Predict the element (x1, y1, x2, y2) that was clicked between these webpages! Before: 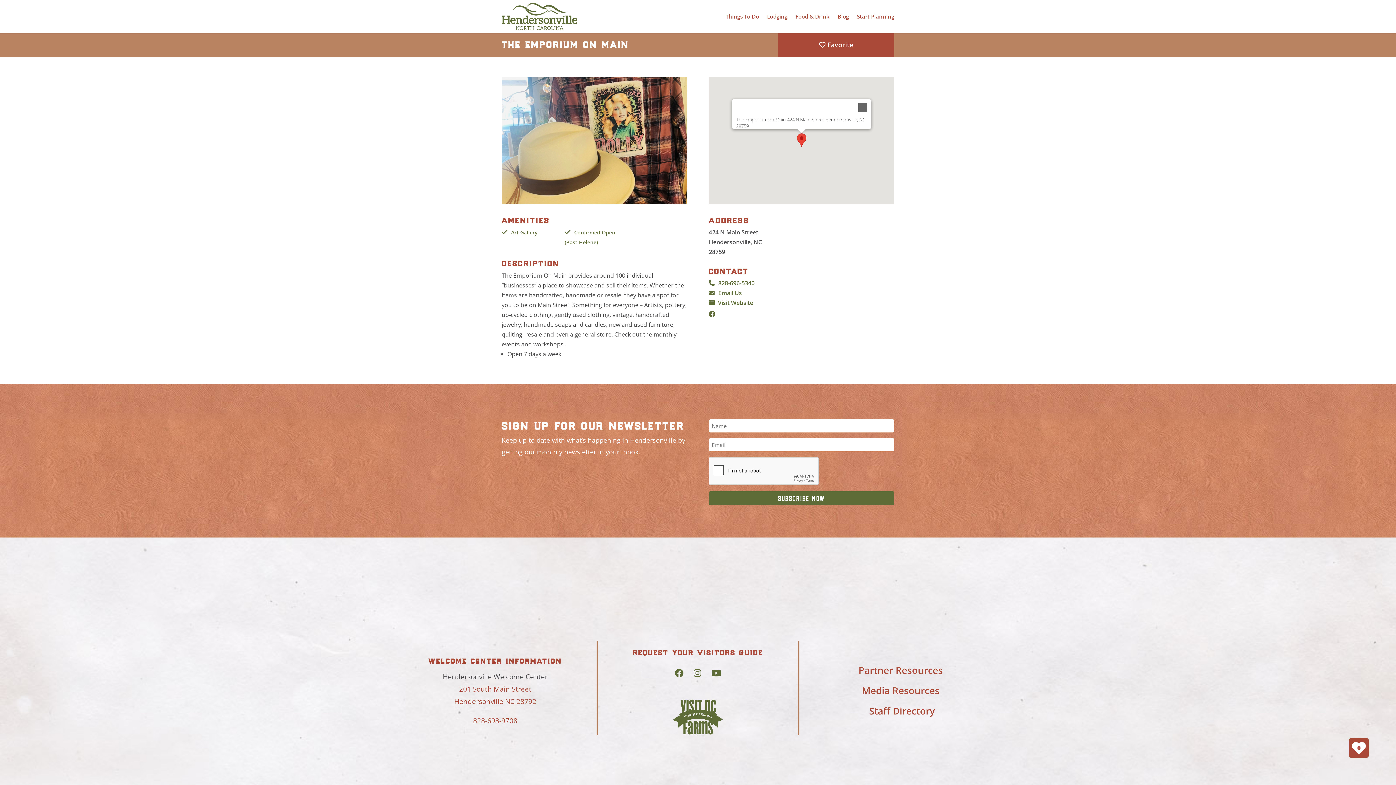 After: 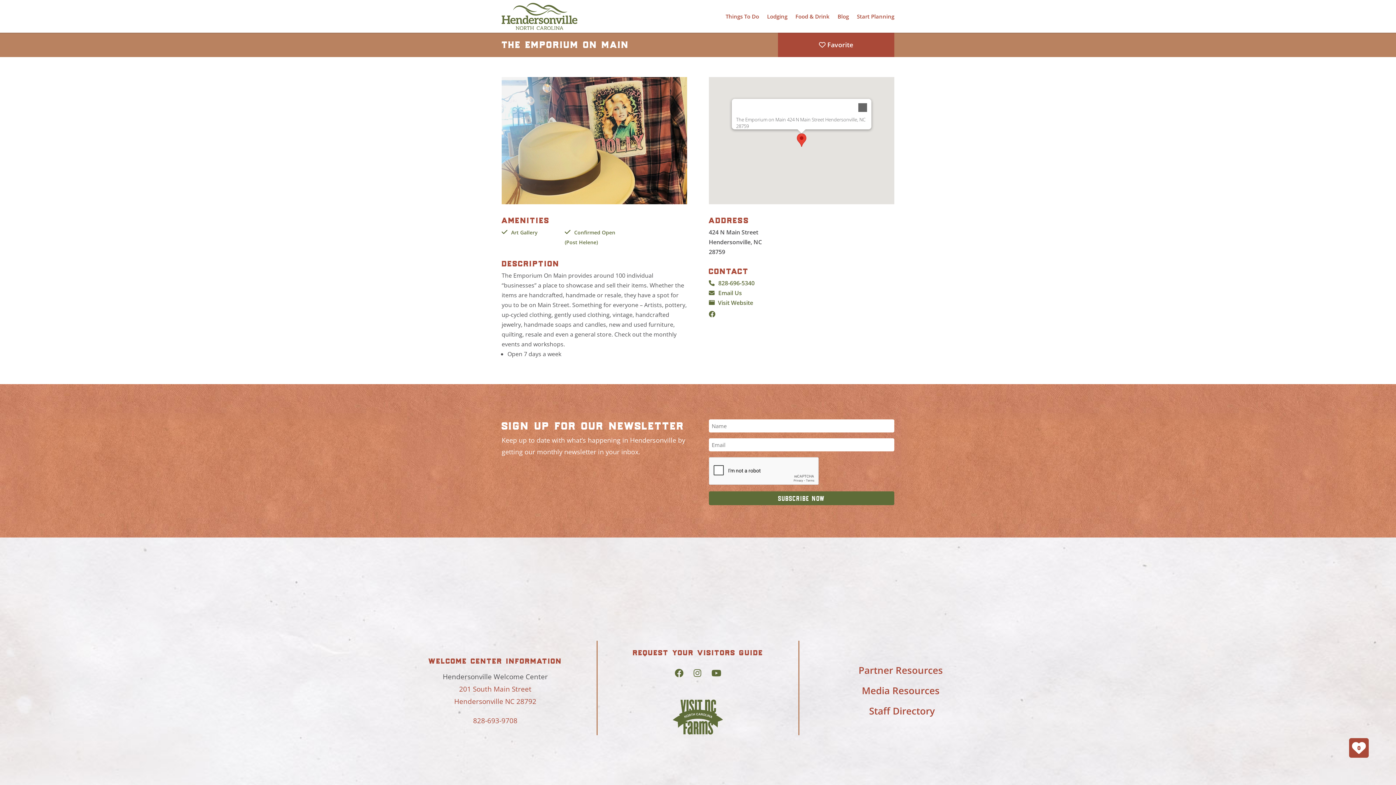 Action: bbox: (693, 669, 701, 679)